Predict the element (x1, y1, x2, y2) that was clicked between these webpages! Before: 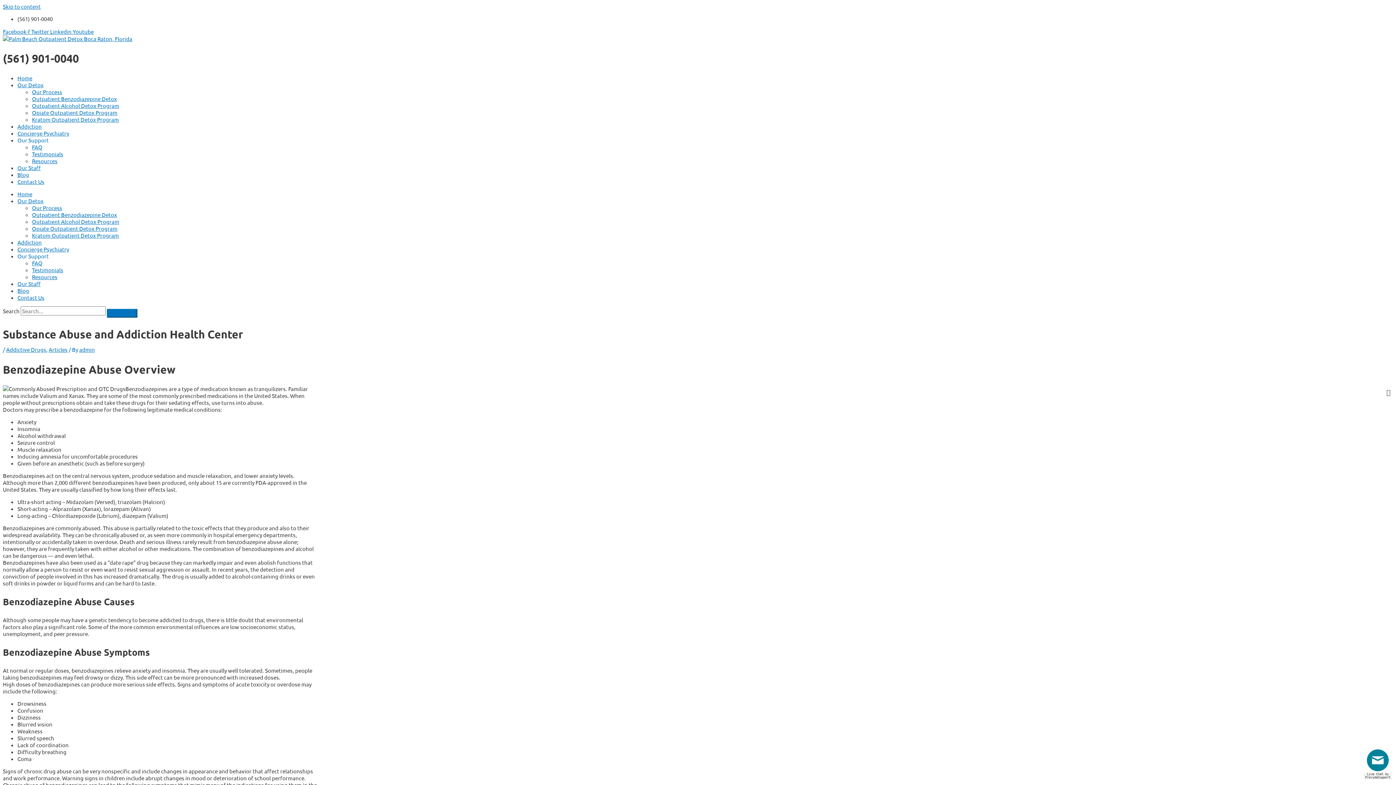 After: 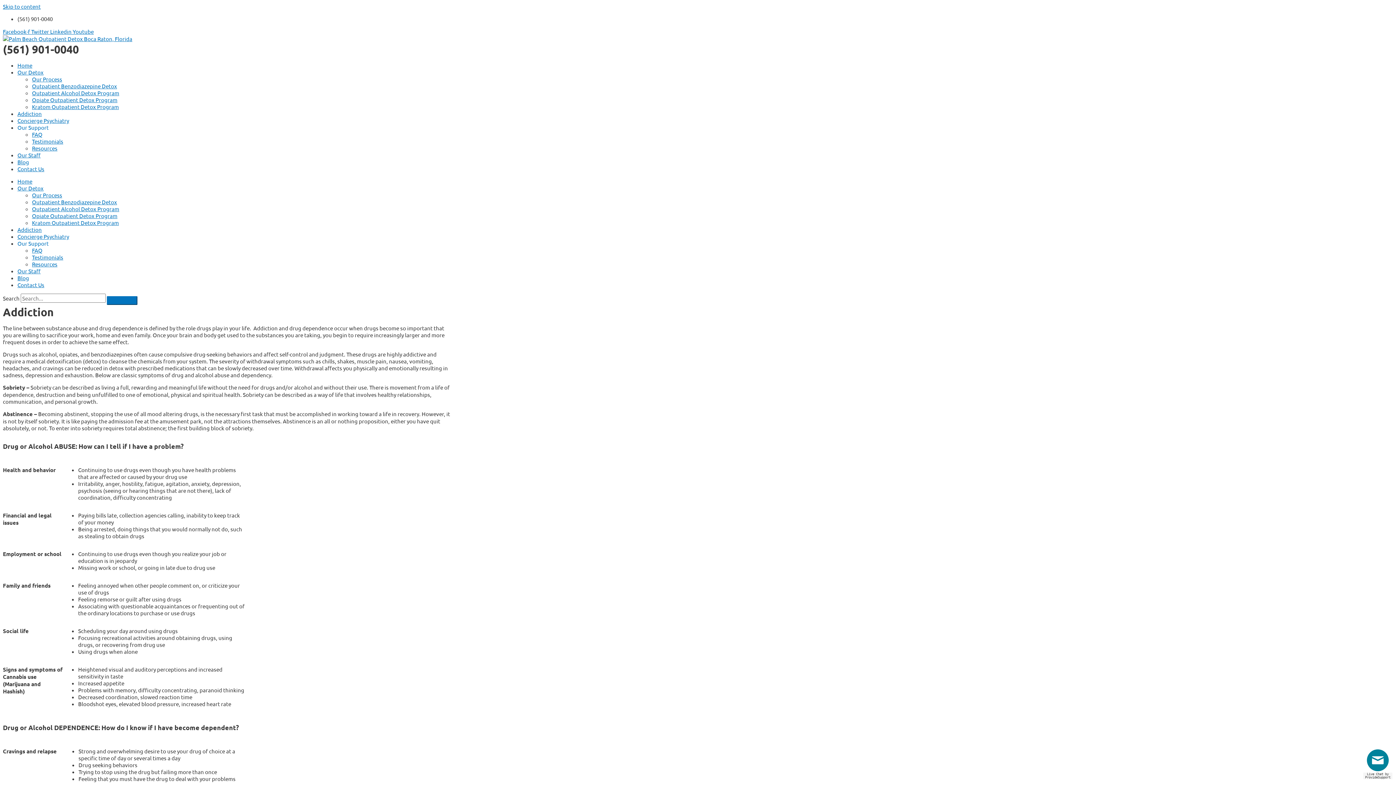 Action: bbox: (17, 238, 41, 245) label: Addiction